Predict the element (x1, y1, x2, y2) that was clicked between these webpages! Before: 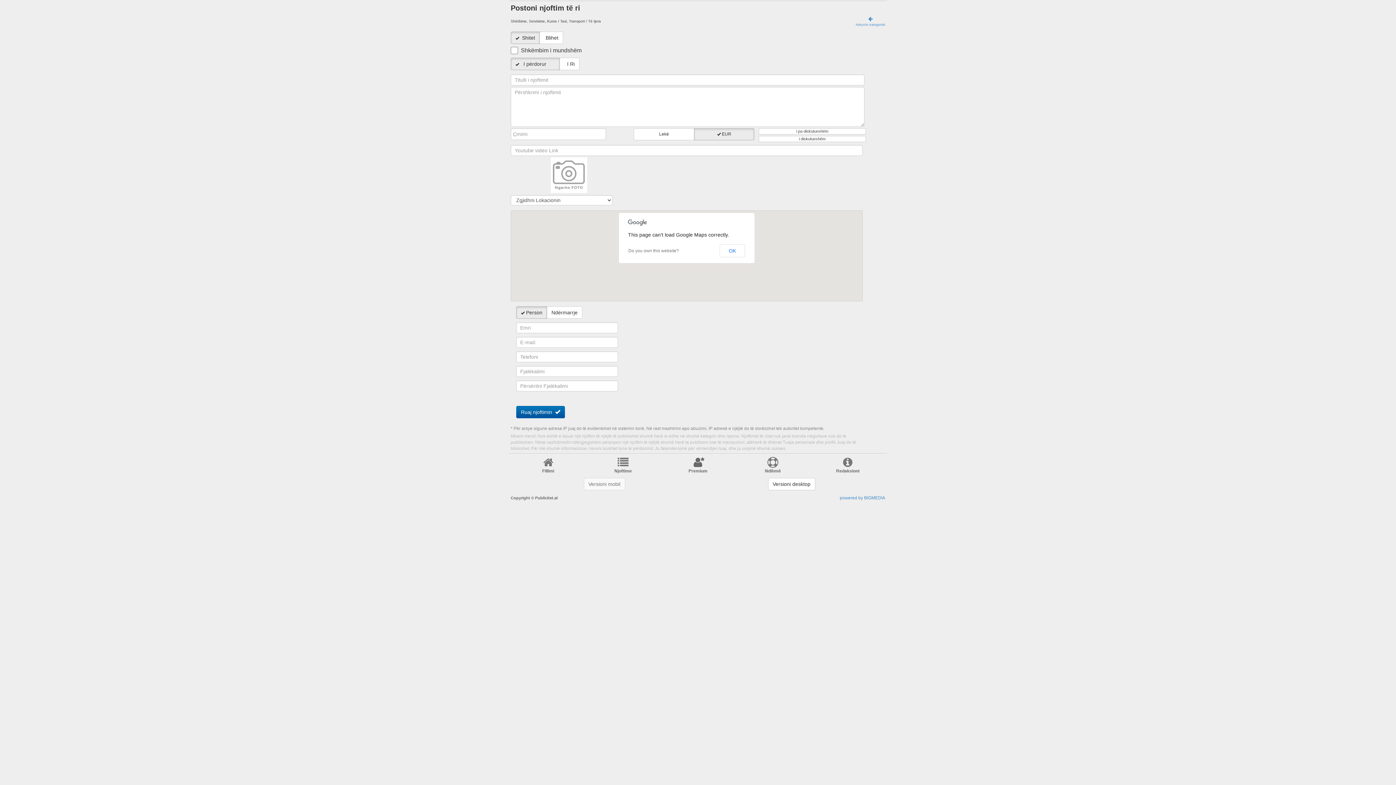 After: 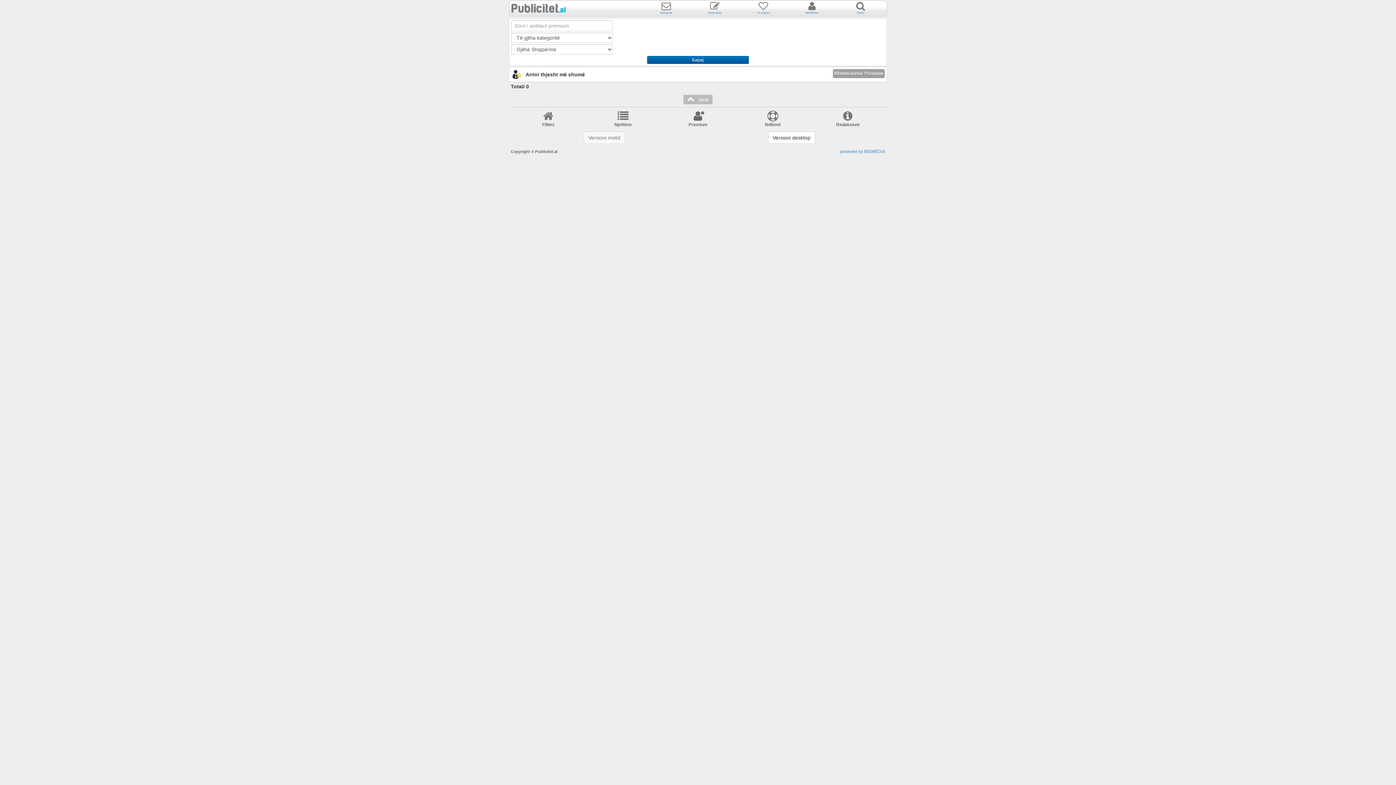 Action: bbox: (688, 462, 707, 473) label: 
Premium